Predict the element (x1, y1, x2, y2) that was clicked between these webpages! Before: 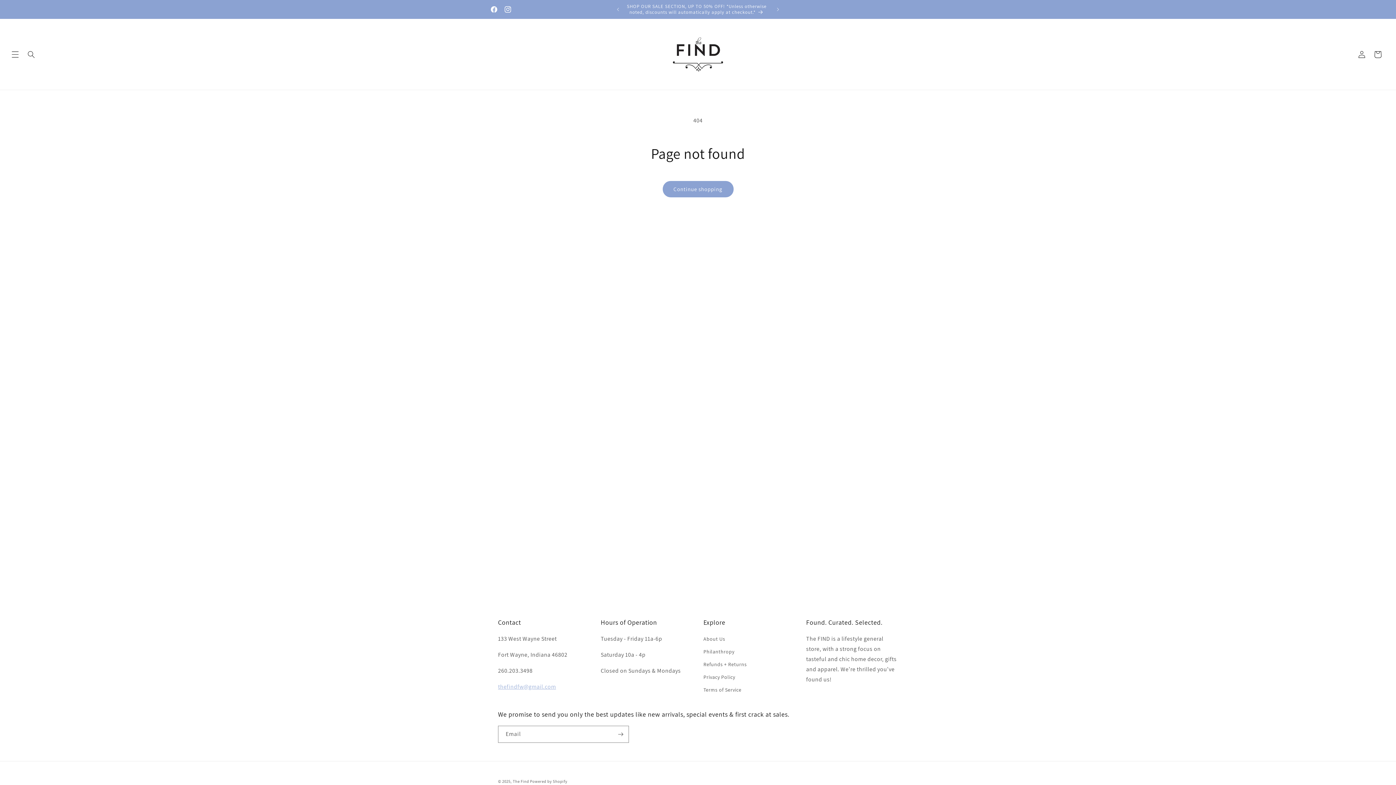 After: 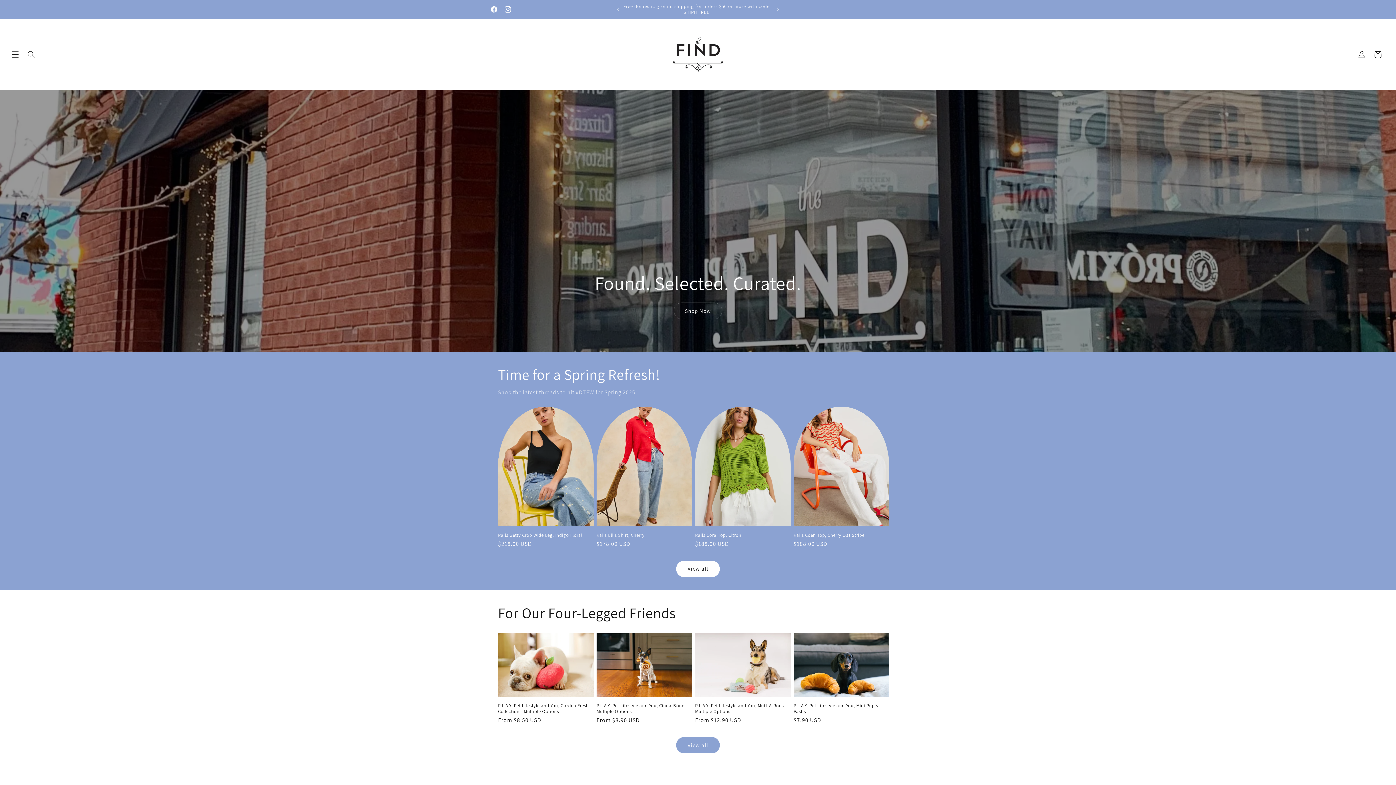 Action: label: The Find  bbox: (512, 779, 530, 784)